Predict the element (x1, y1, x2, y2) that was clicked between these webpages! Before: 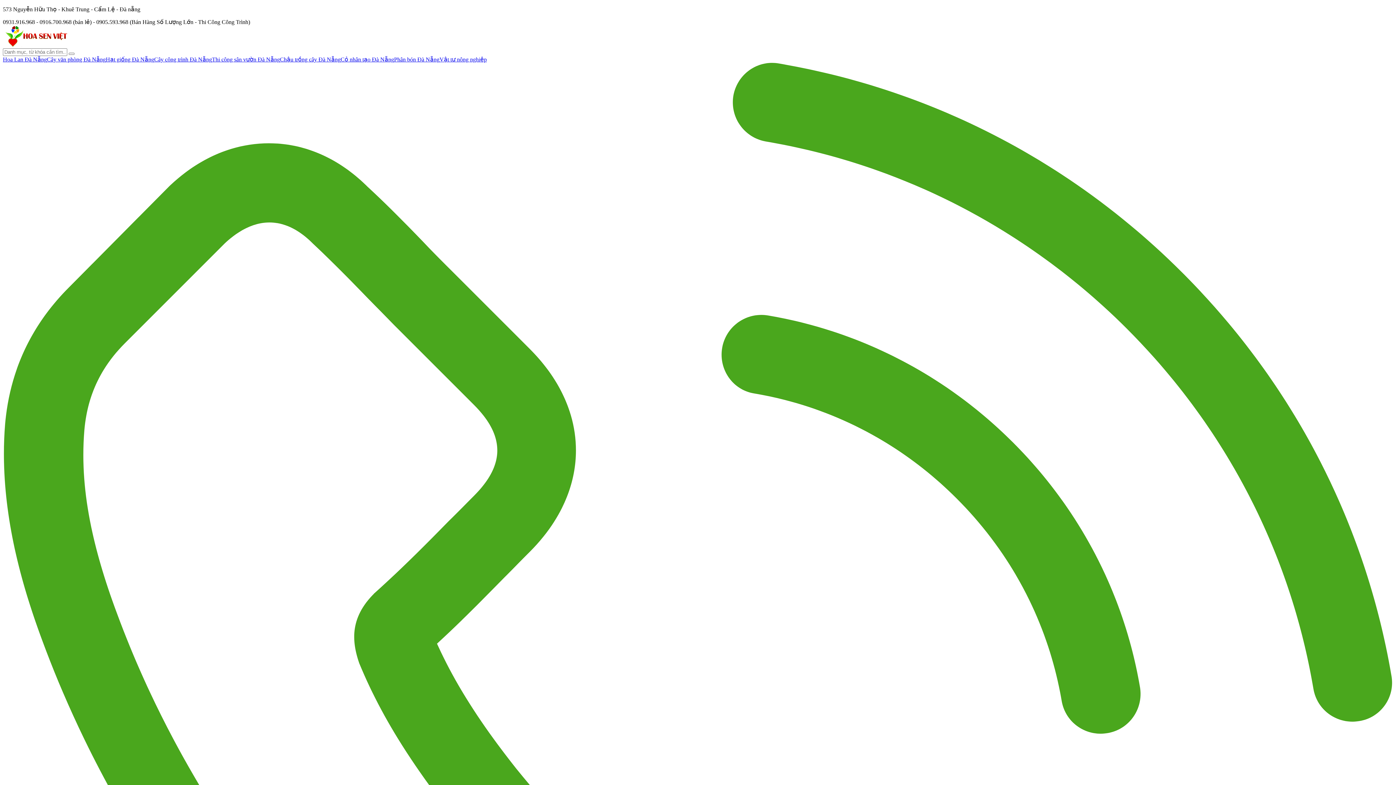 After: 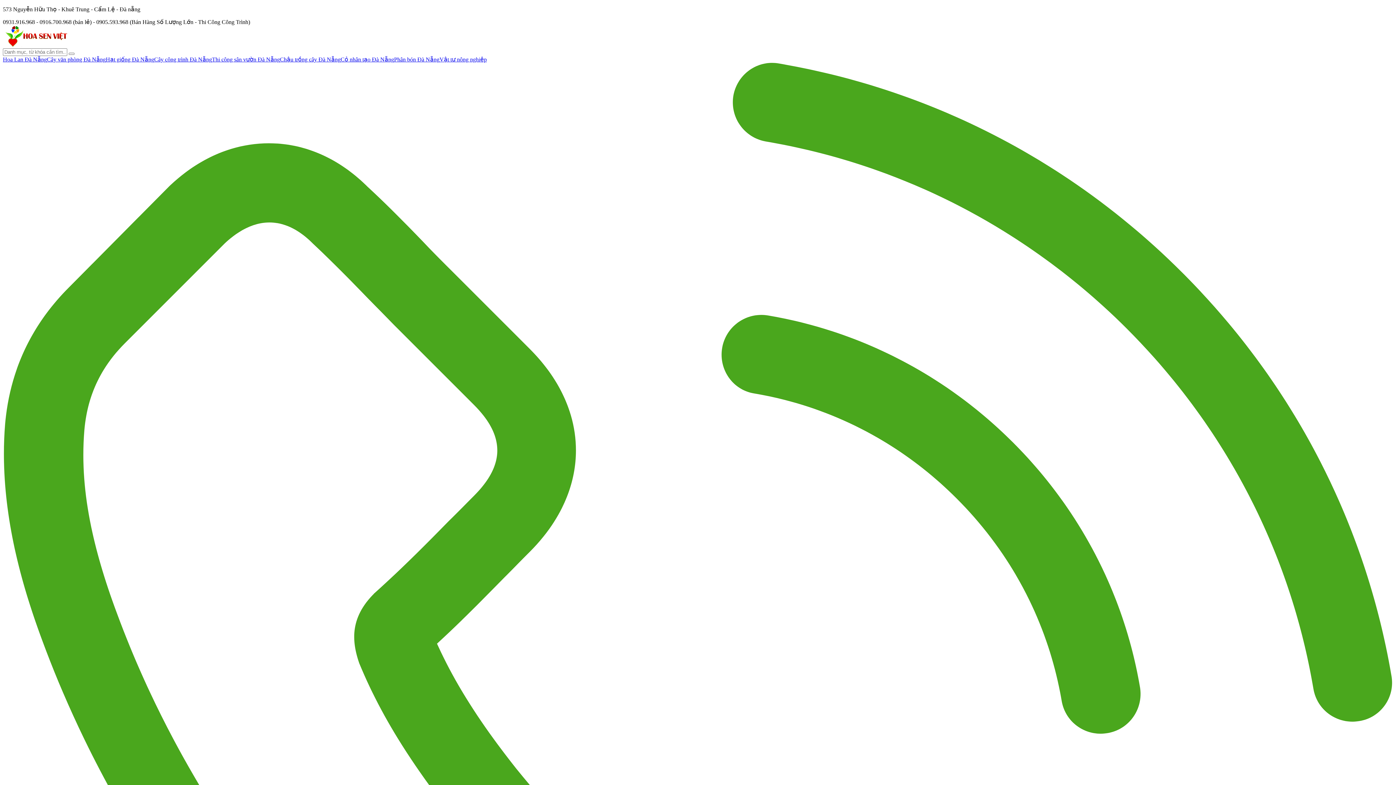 Action: label: Phân bón Đà Nẵng bbox: (394, 56, 439, 62)